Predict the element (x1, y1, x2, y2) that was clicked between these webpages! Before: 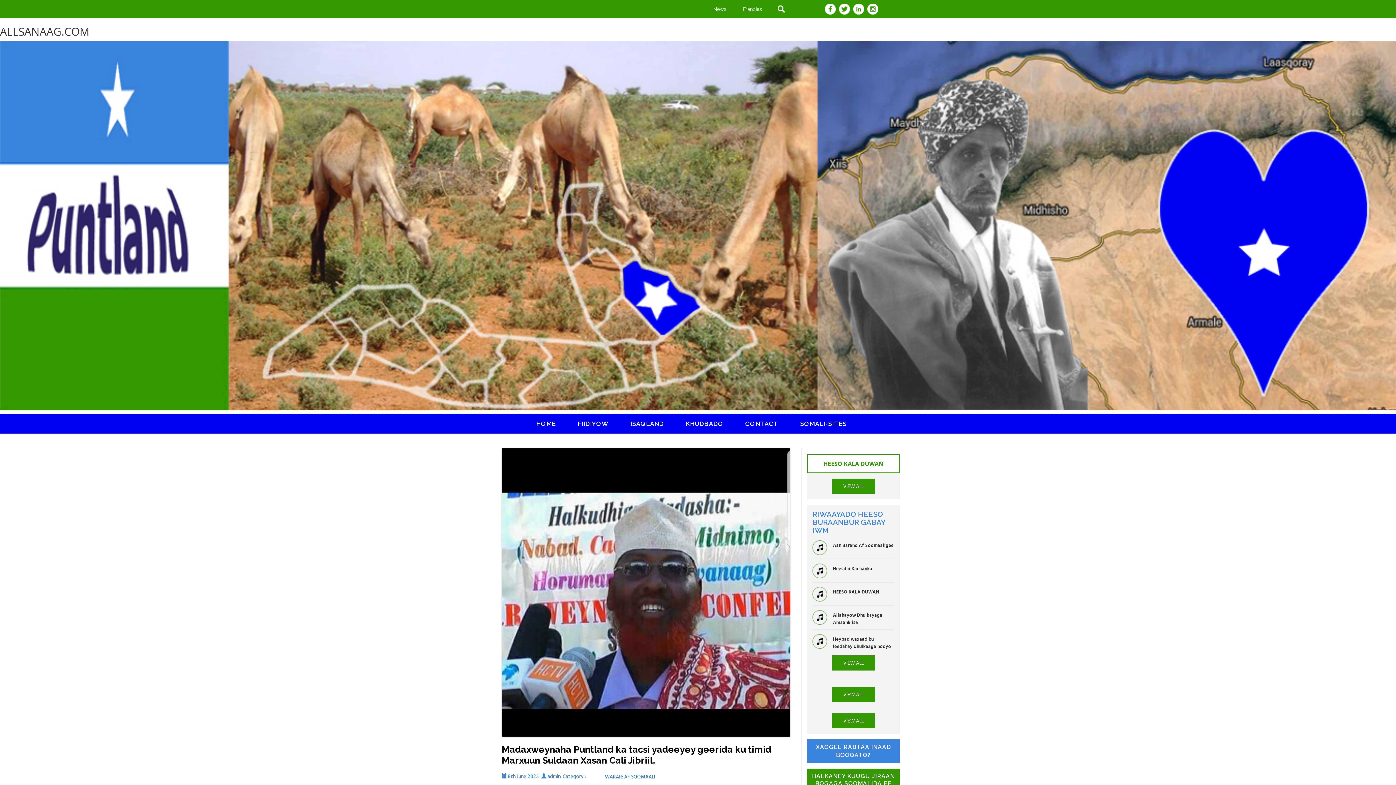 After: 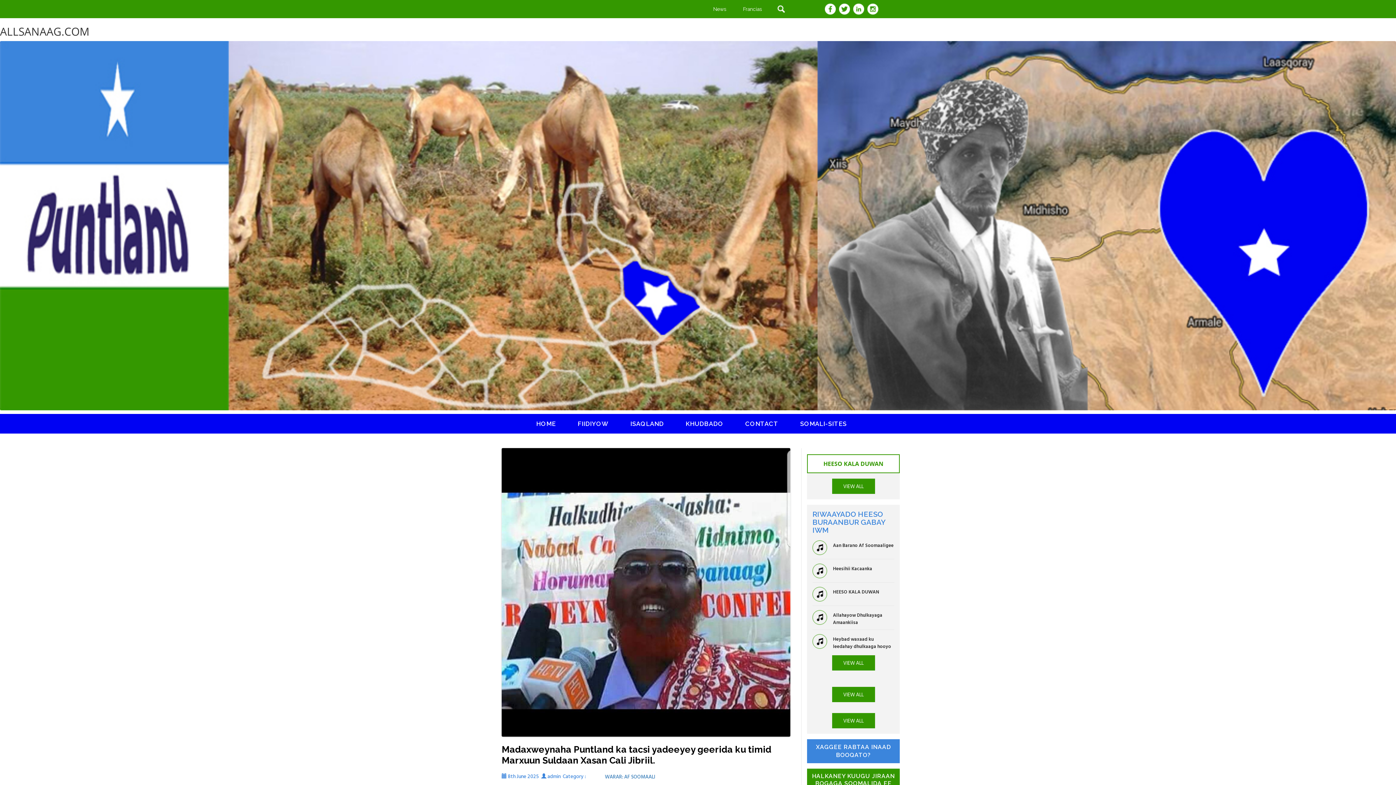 Action: bbox: (851, 5, 864, 11)